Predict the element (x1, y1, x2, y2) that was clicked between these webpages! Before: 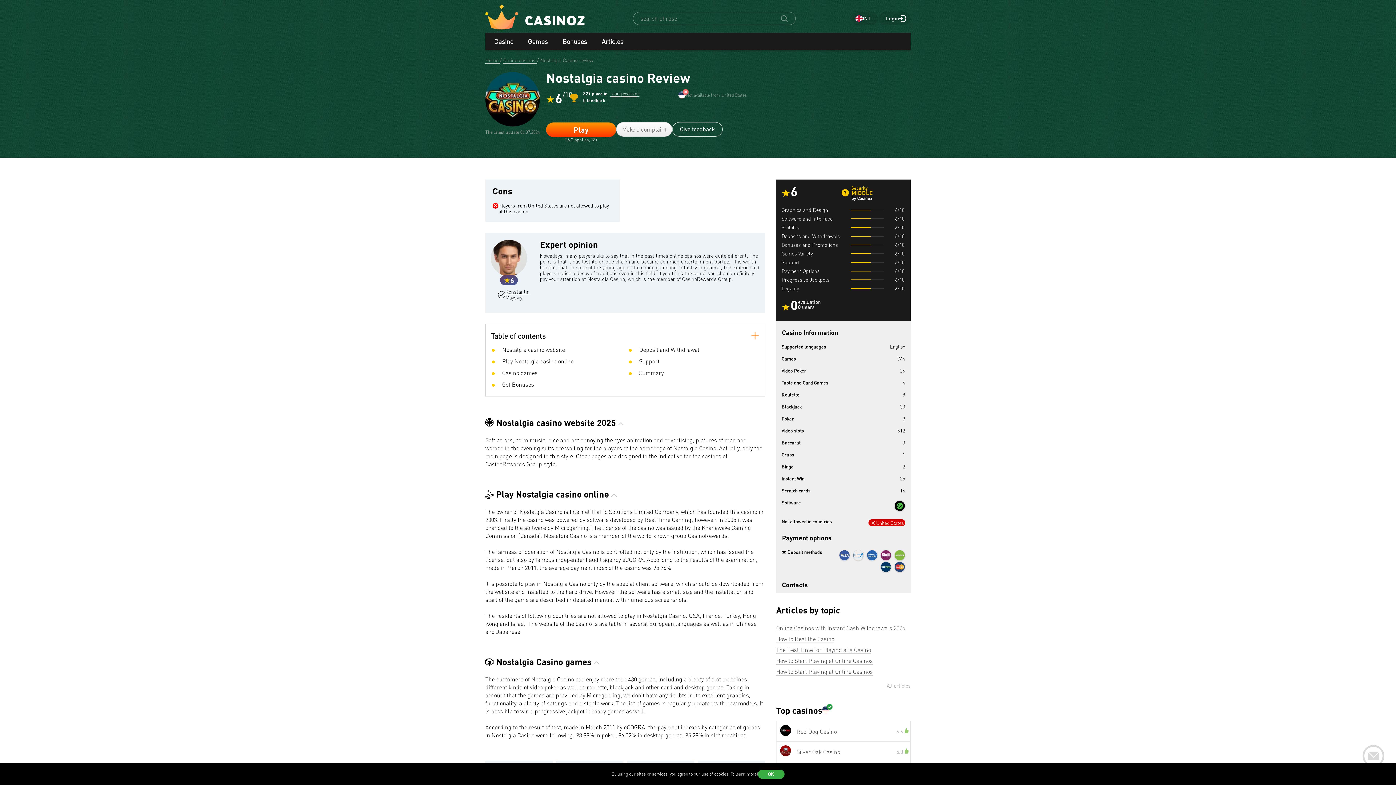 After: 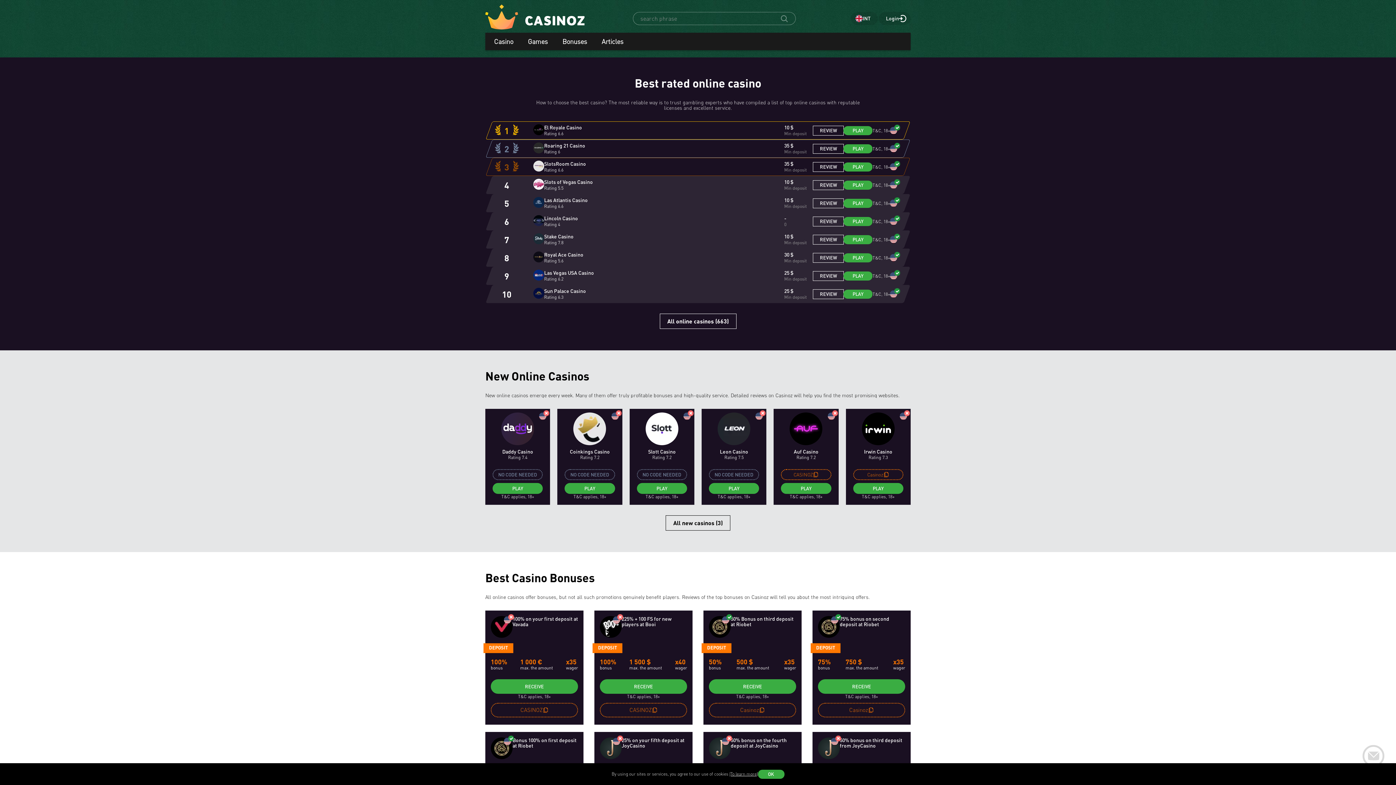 Action: bbox: (485, 57, 500, 63) label: Home 